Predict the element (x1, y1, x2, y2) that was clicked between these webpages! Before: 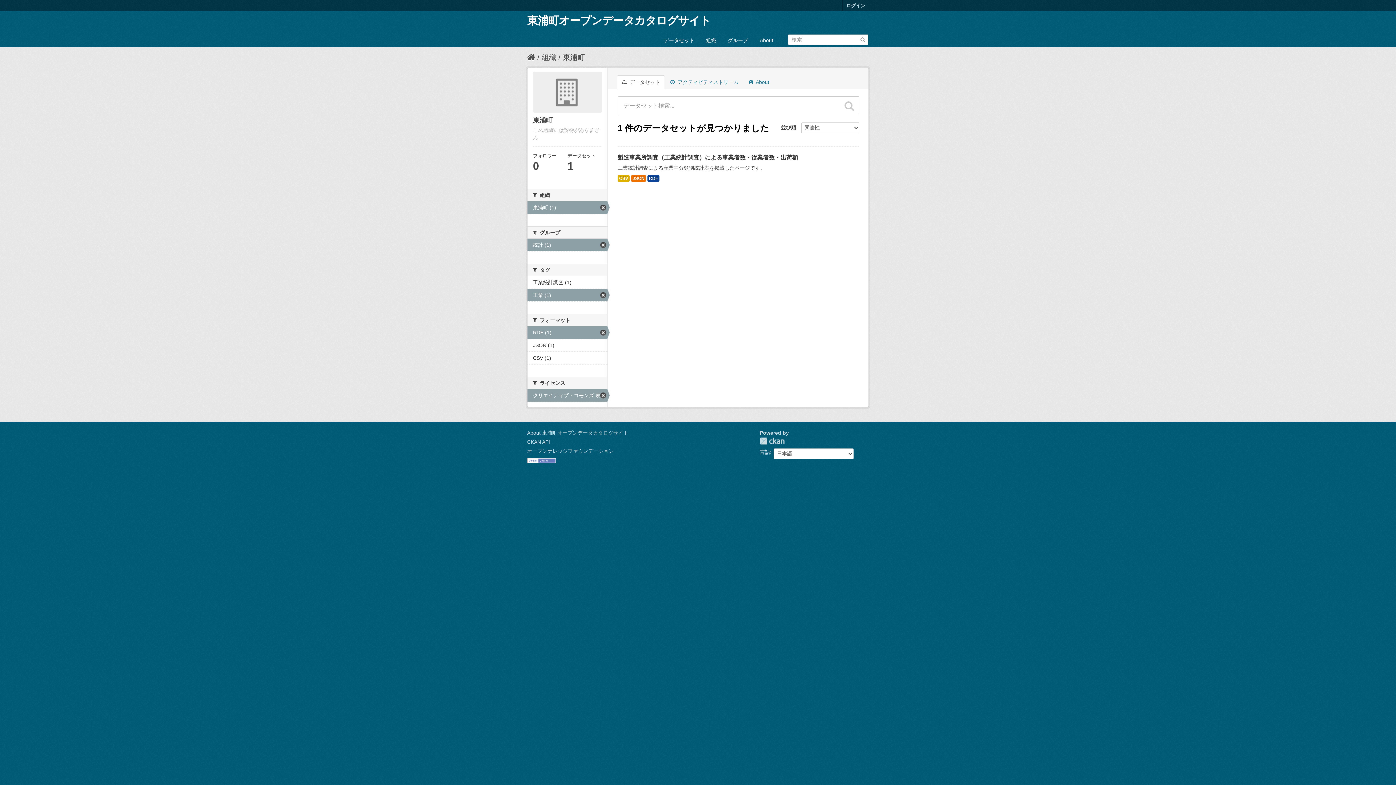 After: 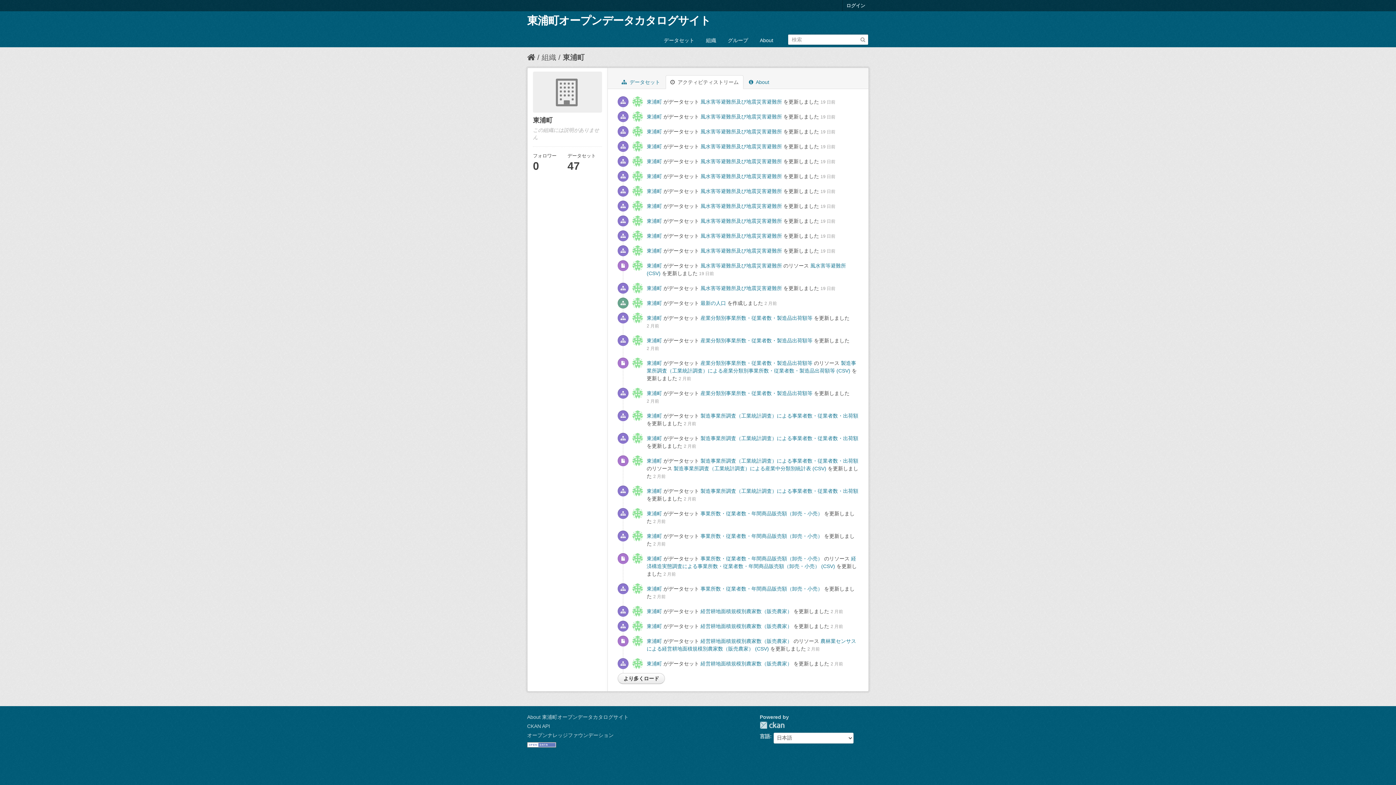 Action: label:  アクティビティストリーム bbox: (665, 75, 743, 89)